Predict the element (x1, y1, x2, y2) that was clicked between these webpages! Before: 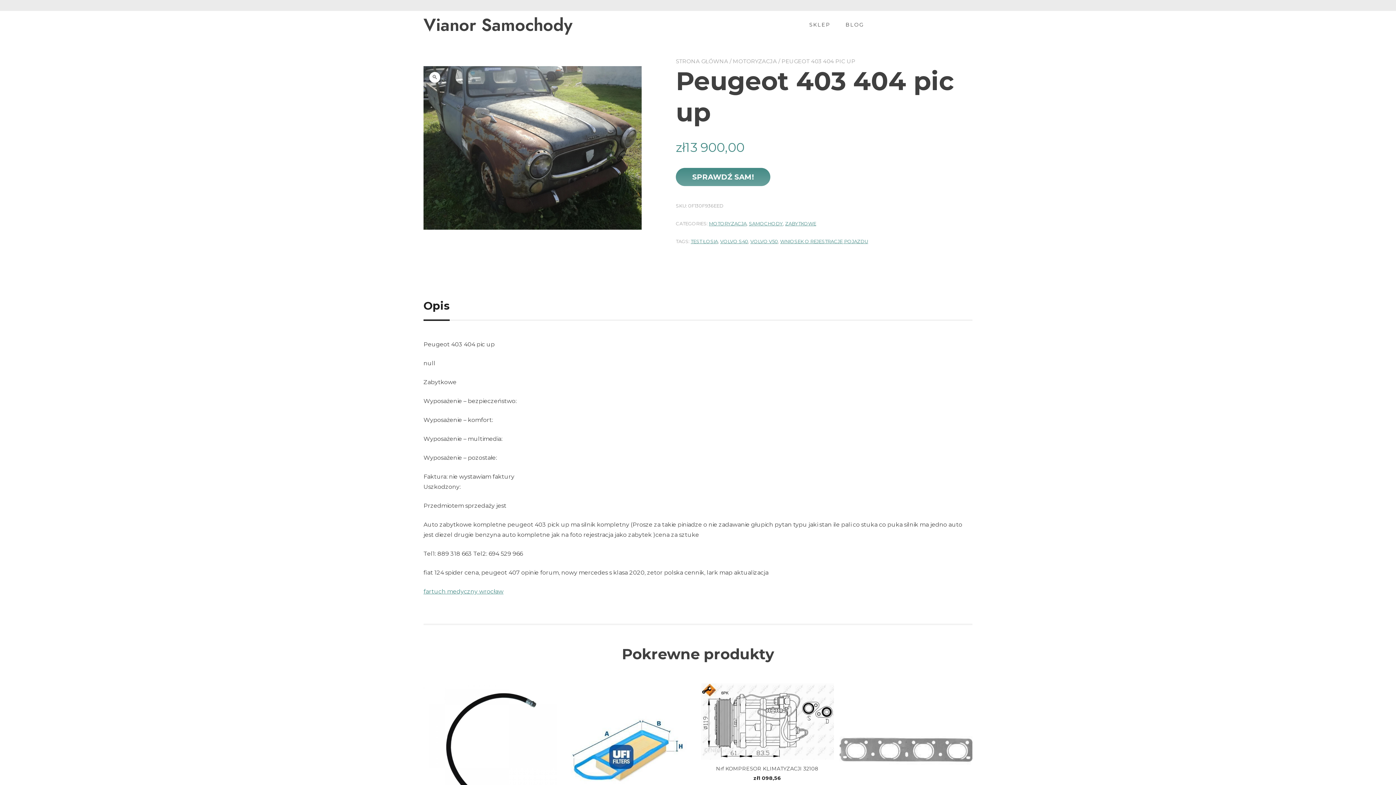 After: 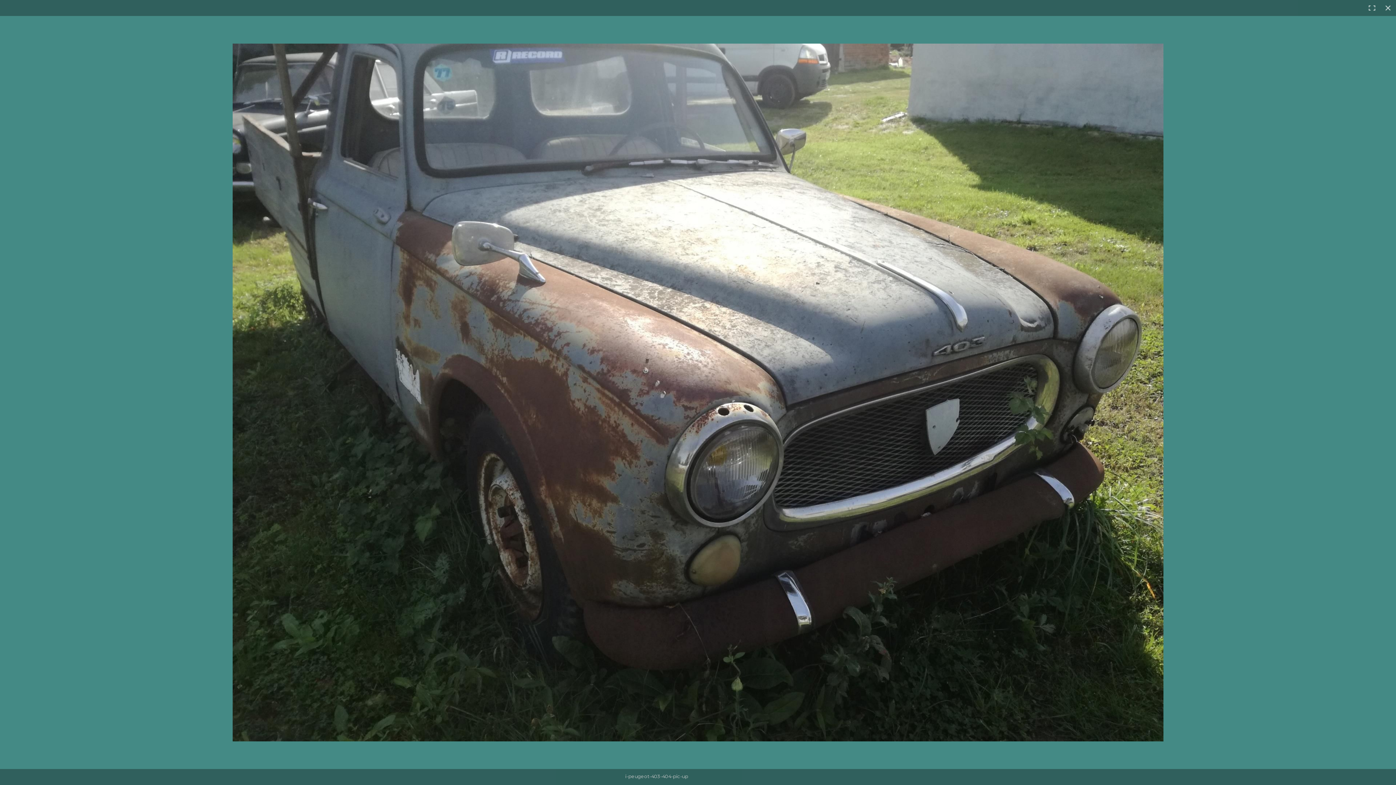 Action: label: 🔍 bbox: (429, 72, 440, 82)